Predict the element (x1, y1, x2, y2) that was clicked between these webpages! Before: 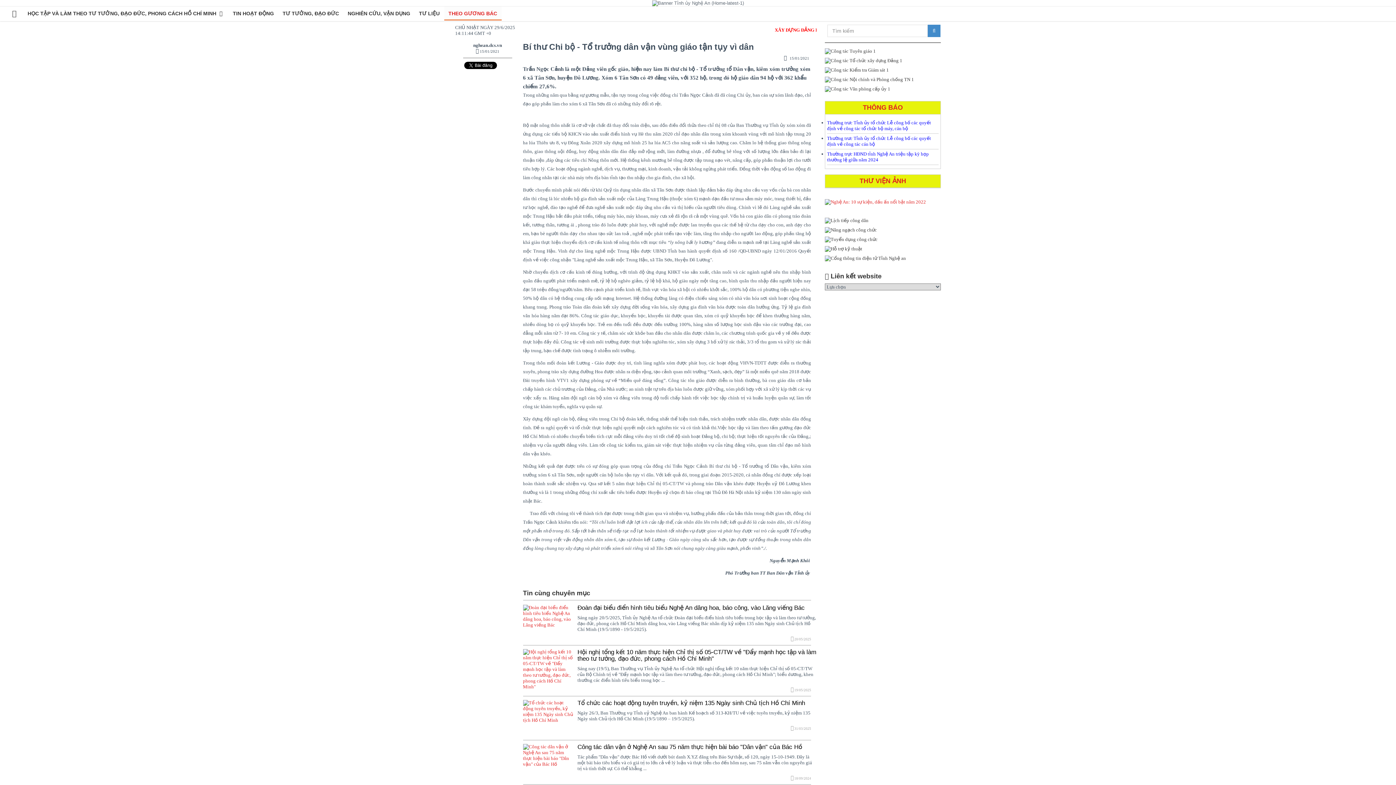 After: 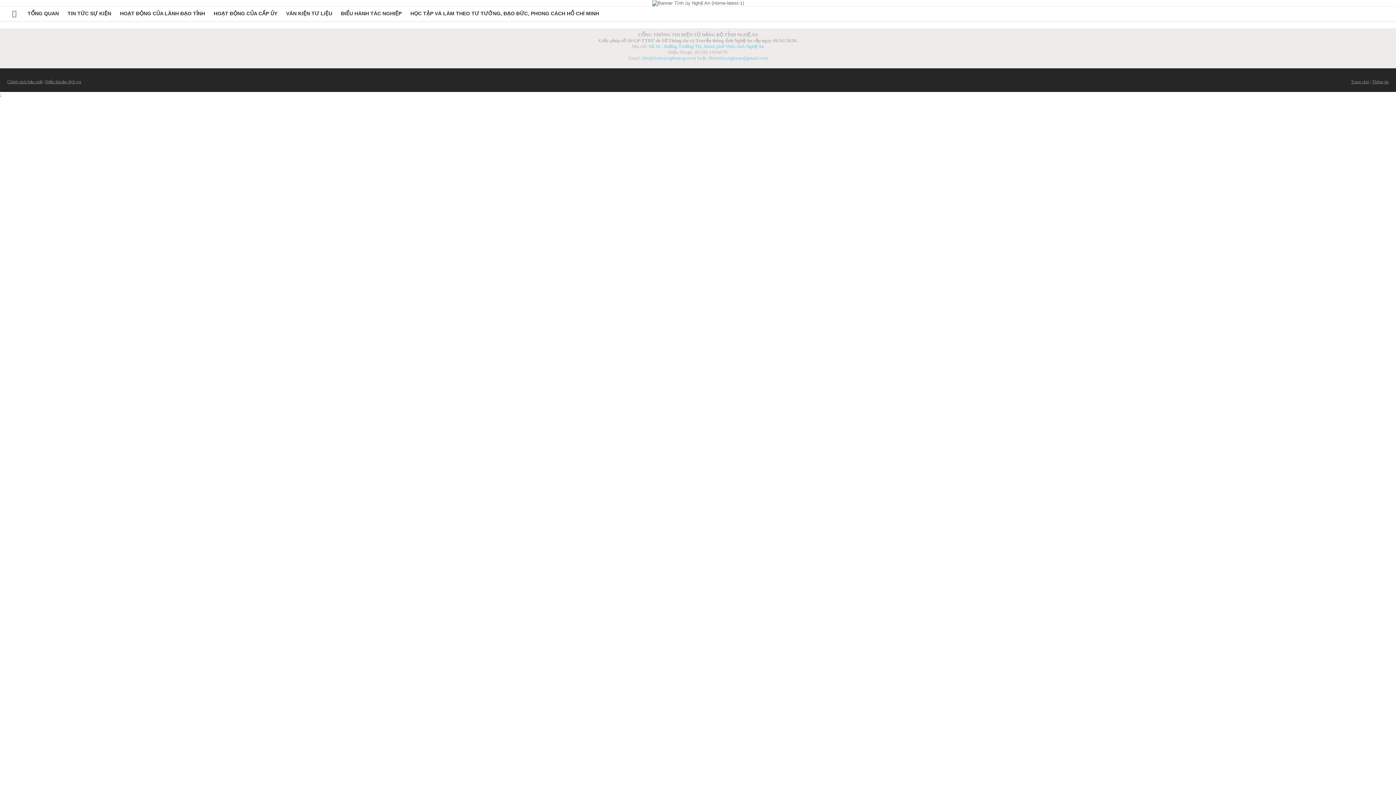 Action: bbox: (825, 199, 941, 204)